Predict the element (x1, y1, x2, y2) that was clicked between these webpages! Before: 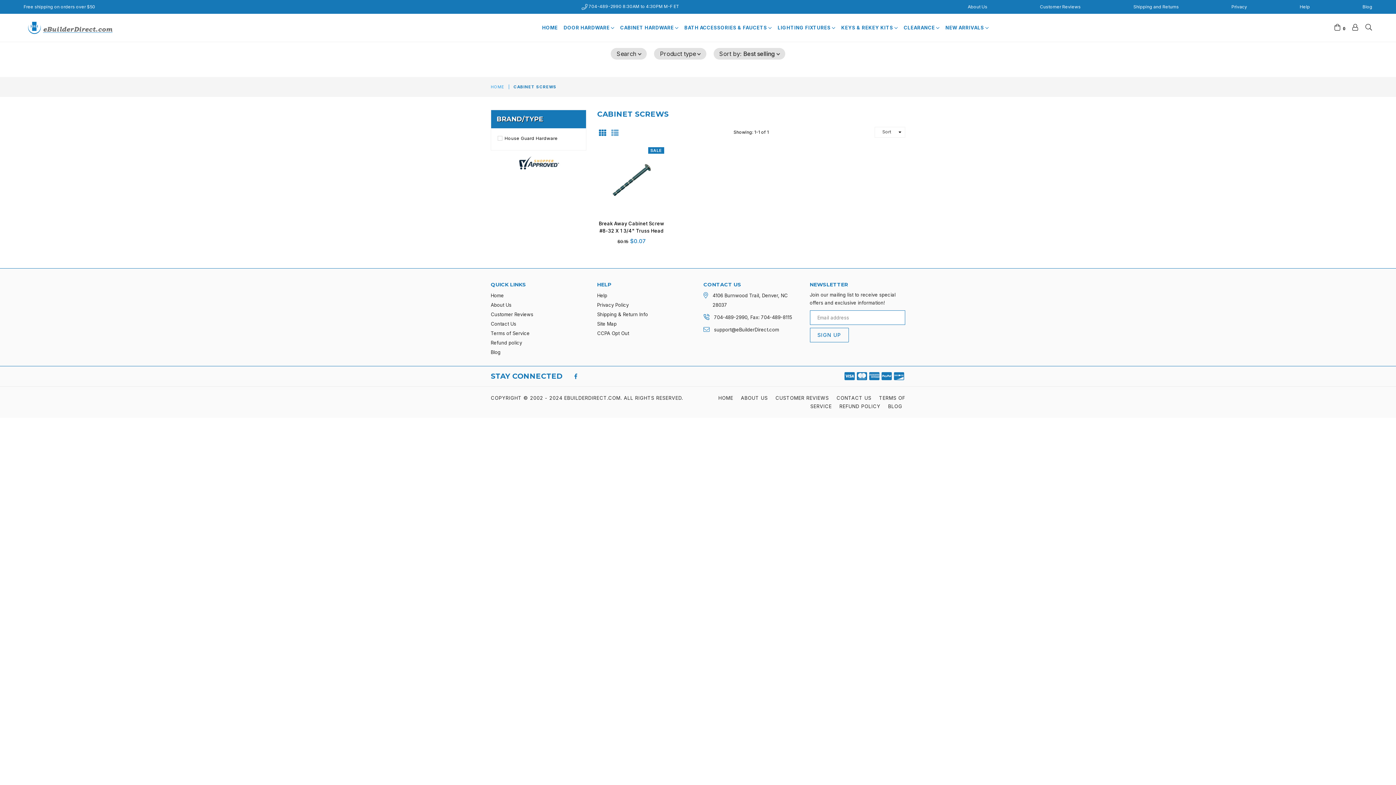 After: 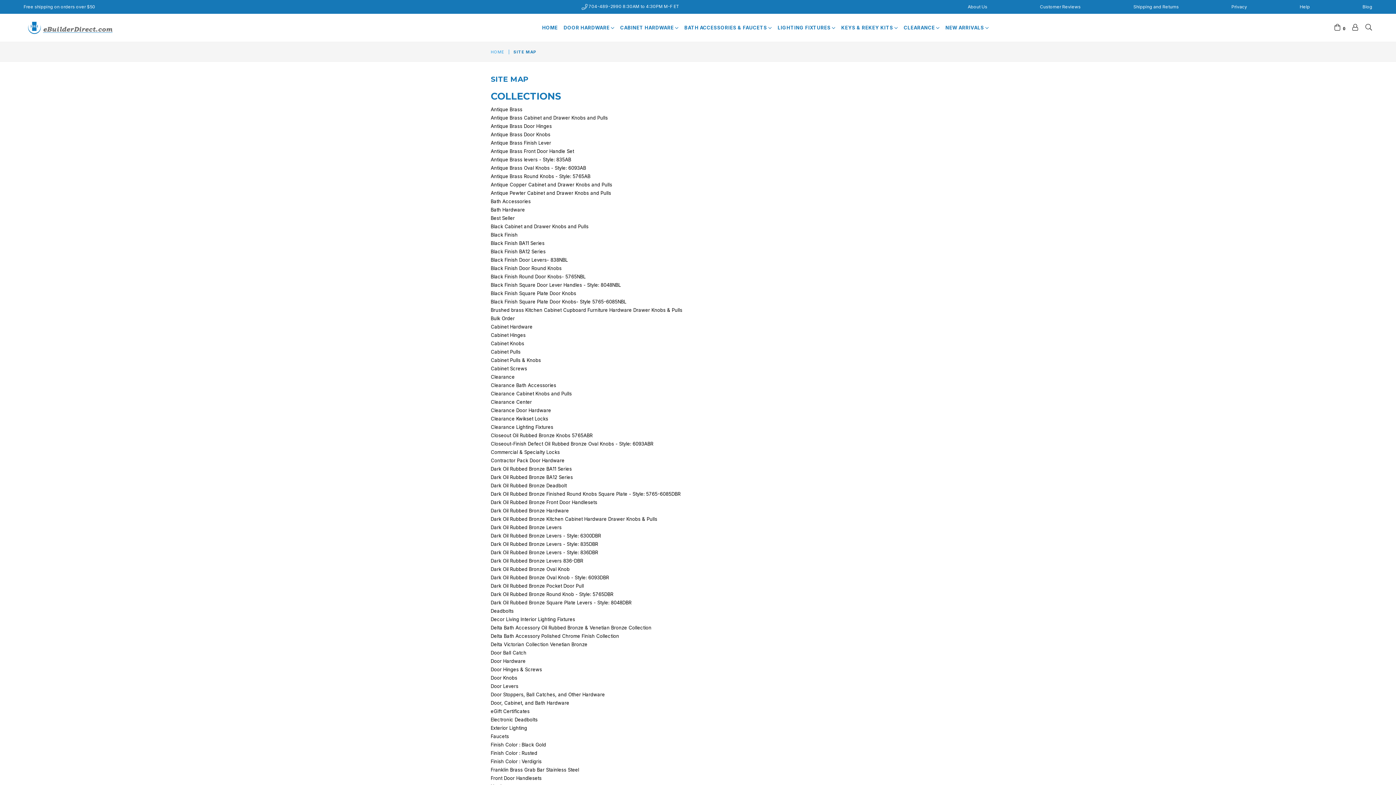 Action: bbox: (597, 321, 616, 326) label: Site Map